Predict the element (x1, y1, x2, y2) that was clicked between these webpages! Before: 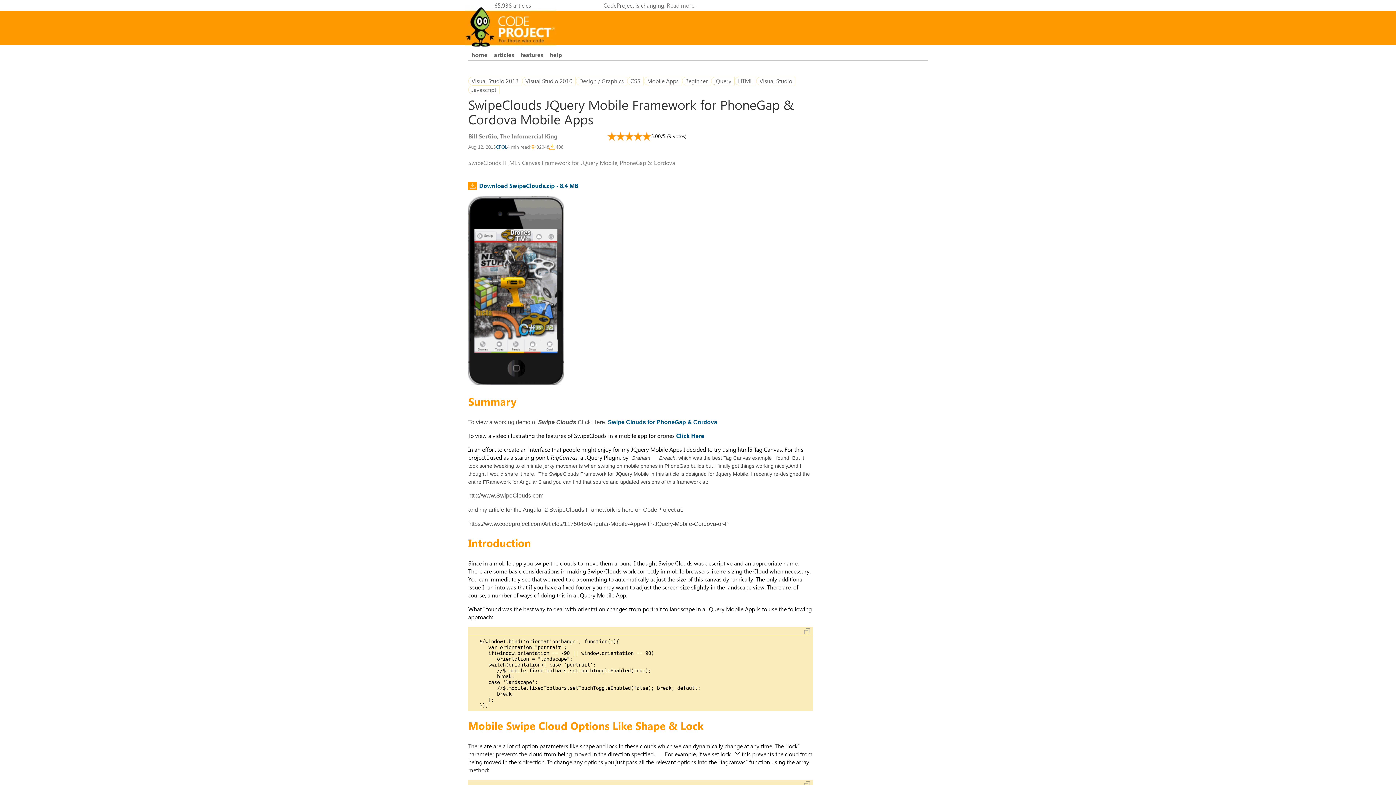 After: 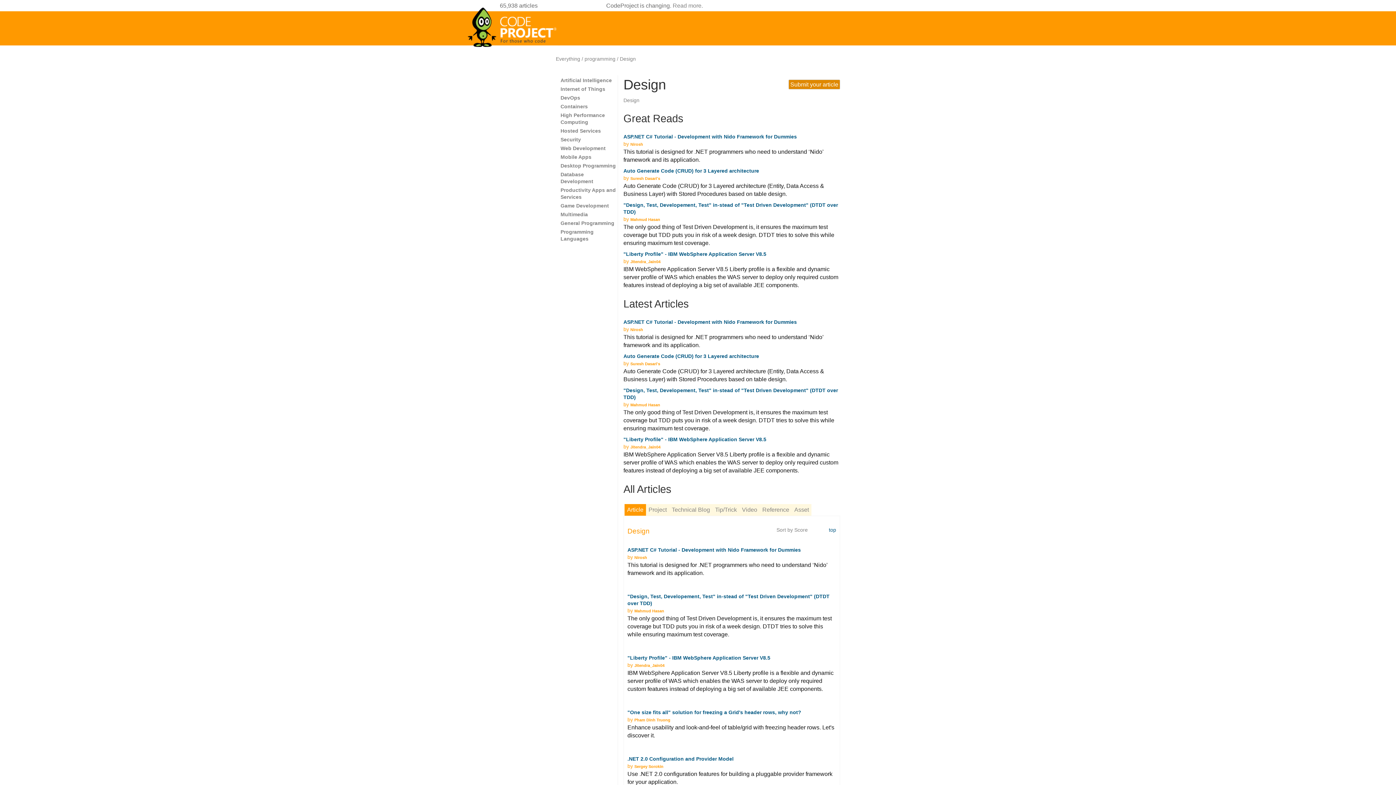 Action: label: Design / Graphics bbox: (576, 76, 627, 85)